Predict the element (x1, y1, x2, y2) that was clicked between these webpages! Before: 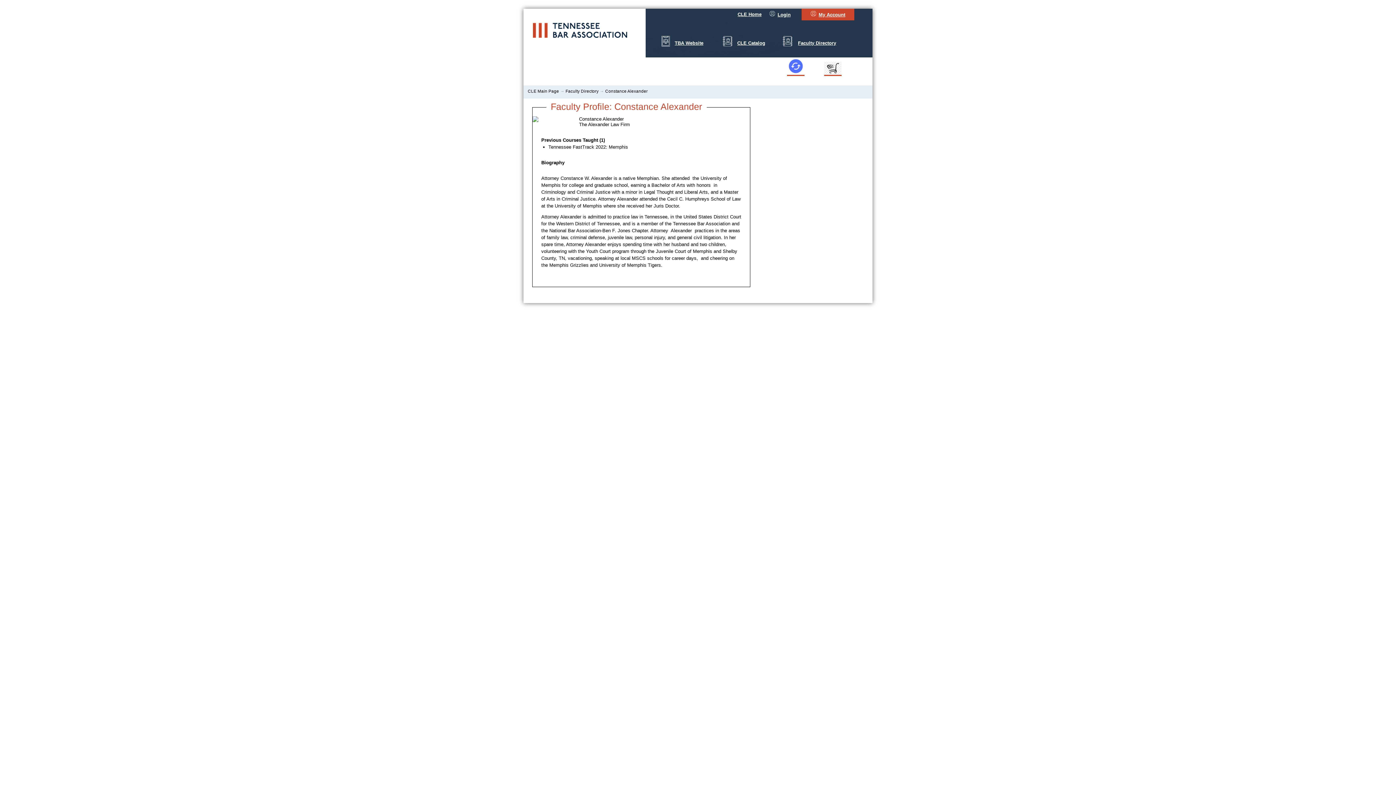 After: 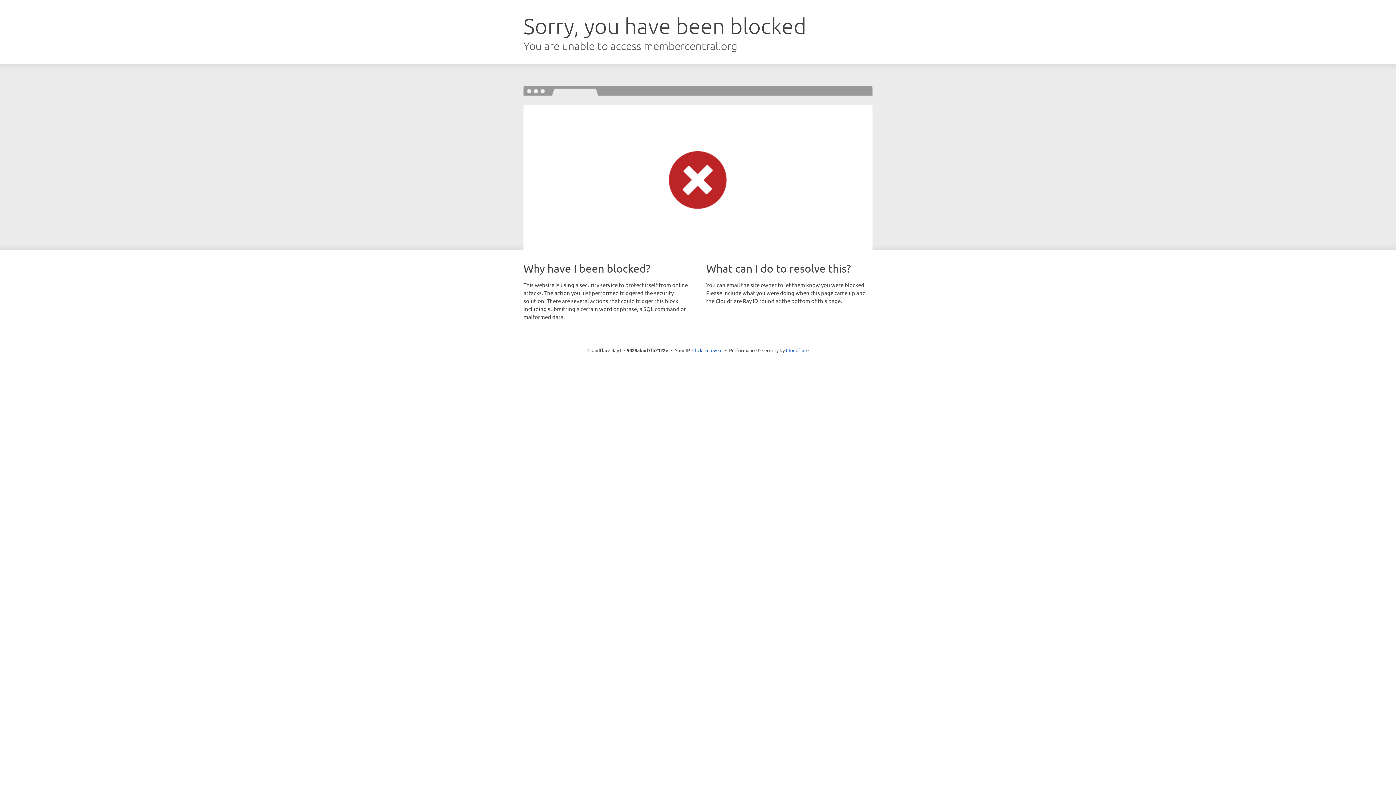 Action: bbox: (801, 8, 854, 20) label: My Account